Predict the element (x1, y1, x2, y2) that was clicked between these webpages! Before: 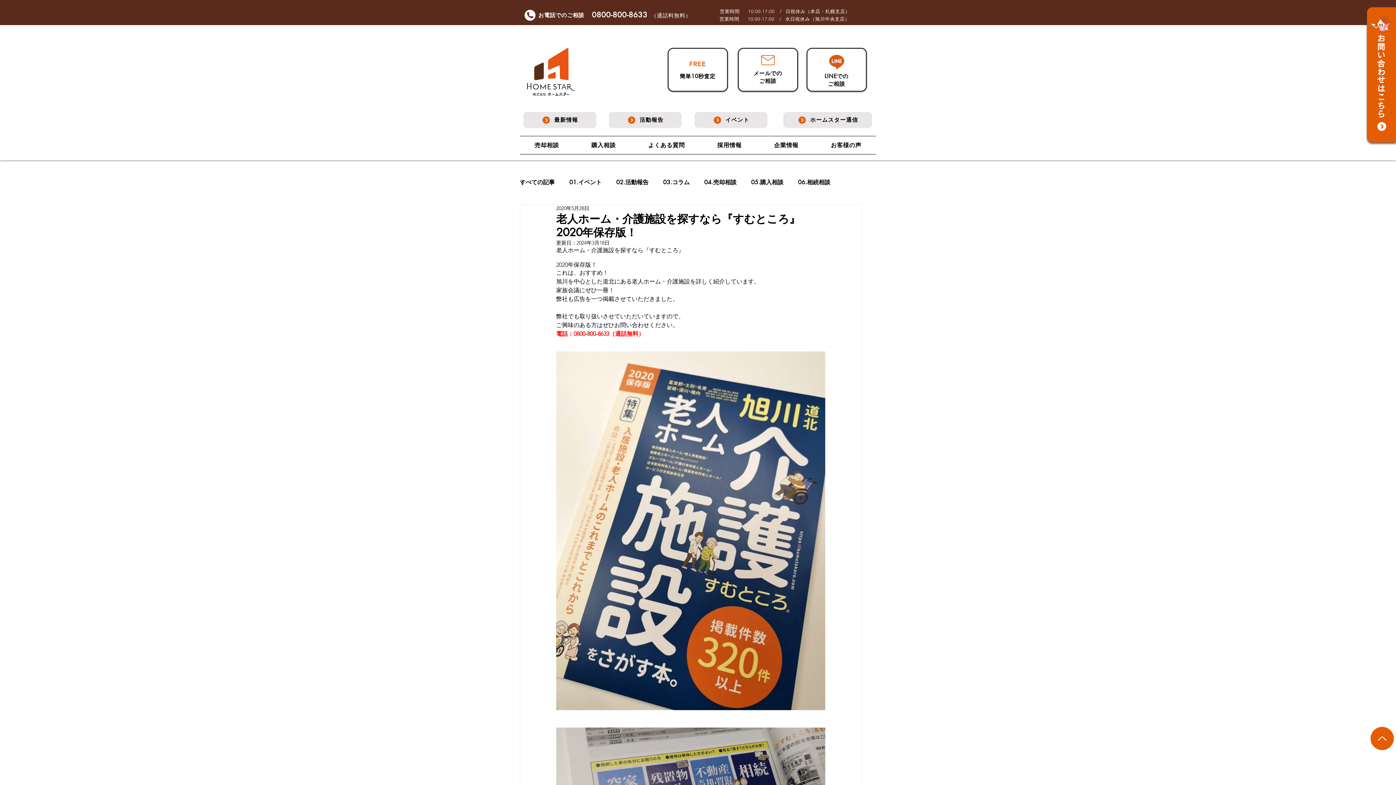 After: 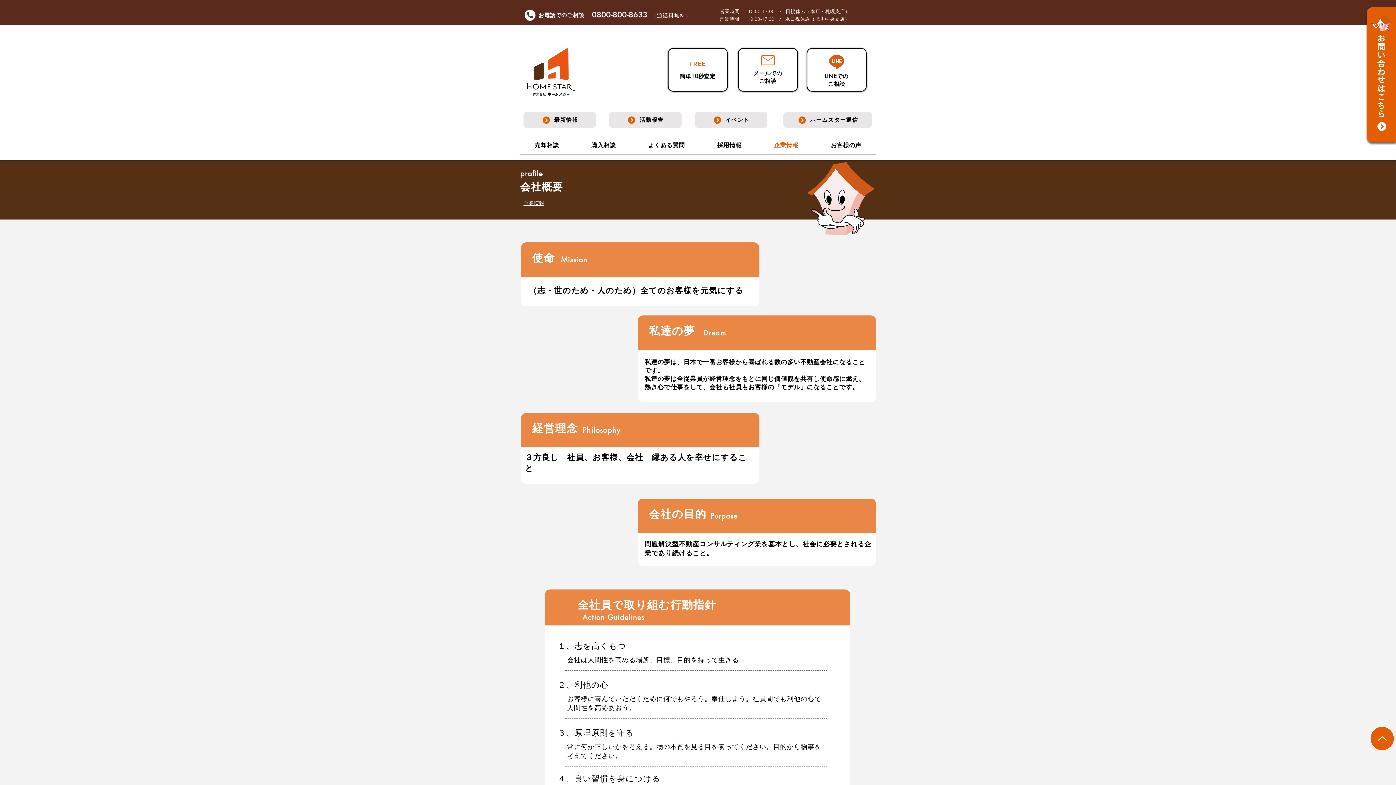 Action: label: 企業情報 bbox: (759, 137, 813, 153)